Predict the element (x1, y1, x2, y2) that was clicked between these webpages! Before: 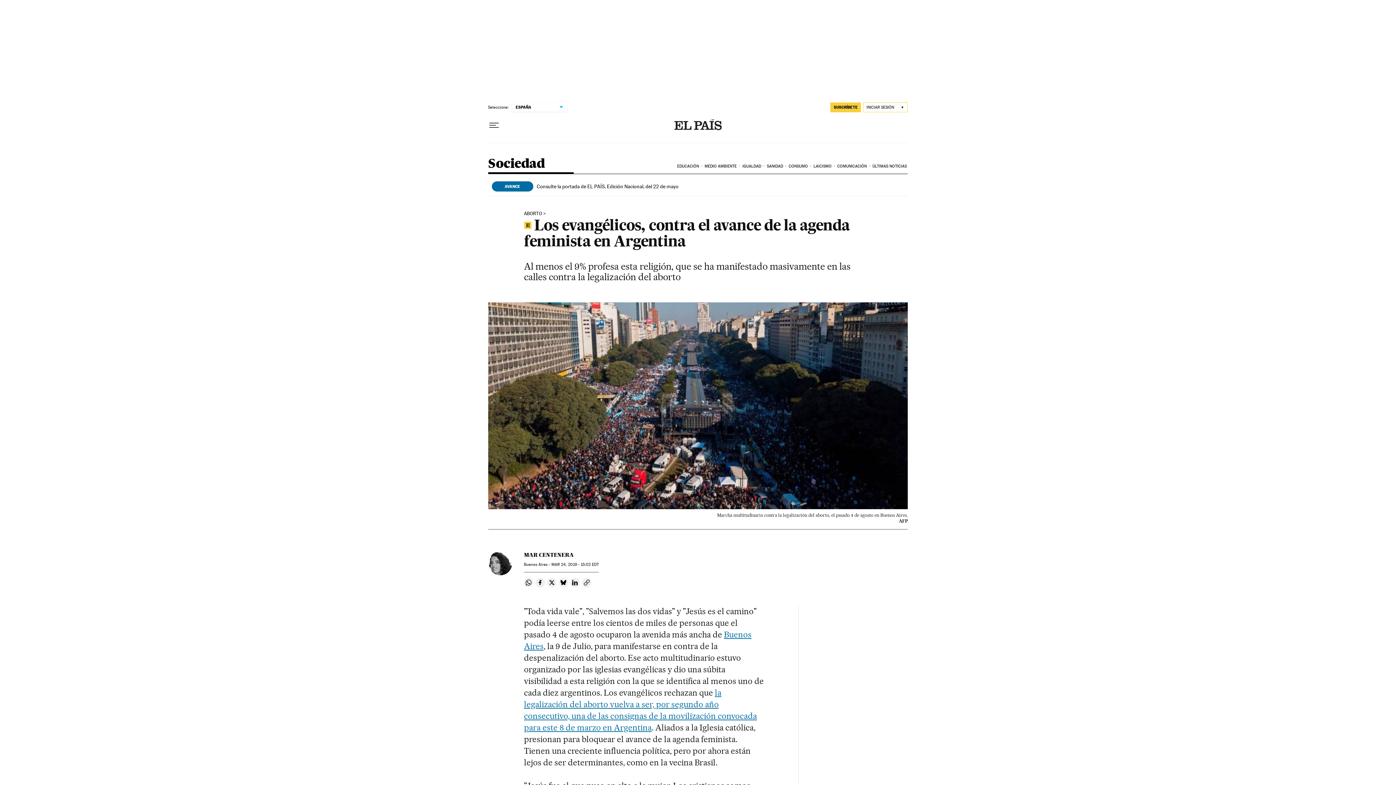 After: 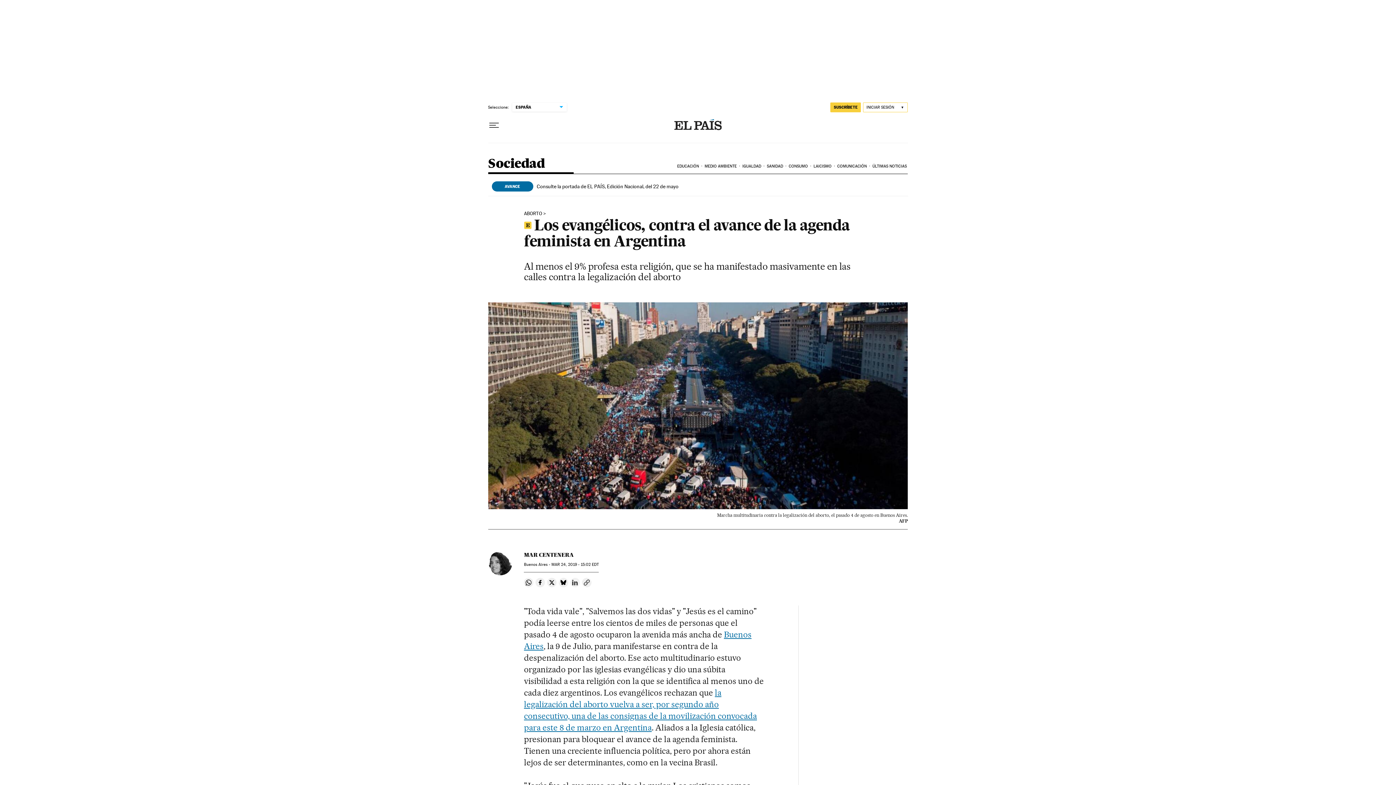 Action: label: Compartir en Linkedin bbox: (570, 578, 580, 587)